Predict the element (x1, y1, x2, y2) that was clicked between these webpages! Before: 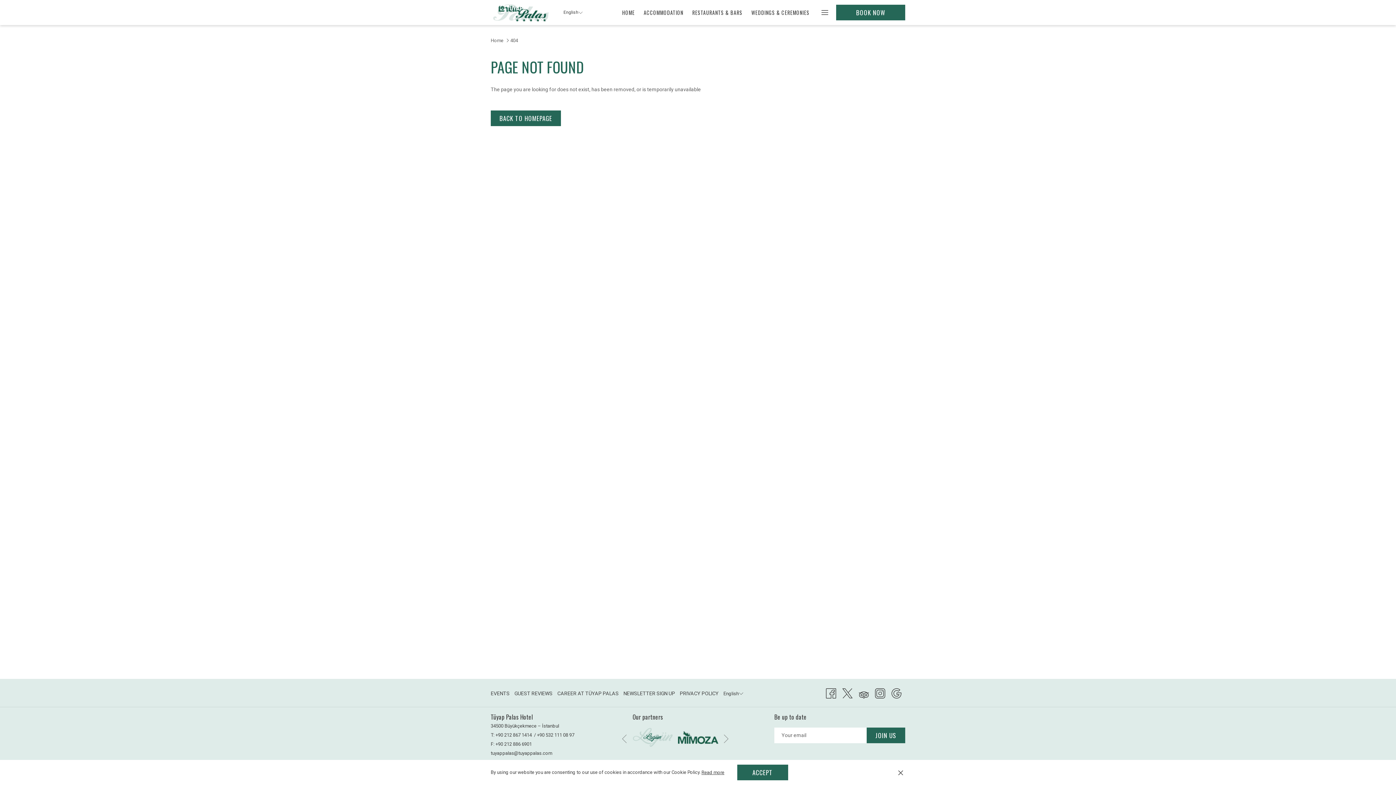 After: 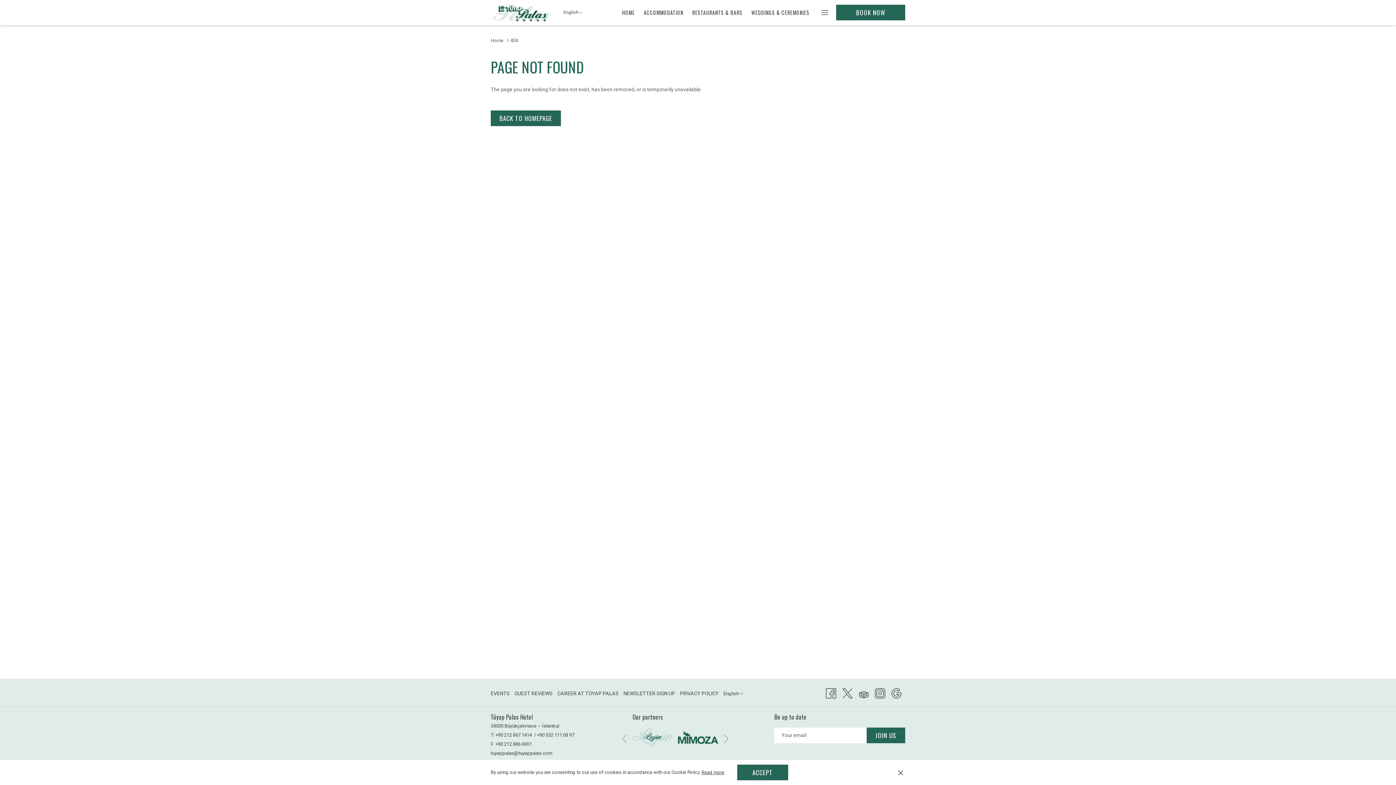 Action: bbox: (875, 687, 885, 699) label: Instagram (opens in a new tab)